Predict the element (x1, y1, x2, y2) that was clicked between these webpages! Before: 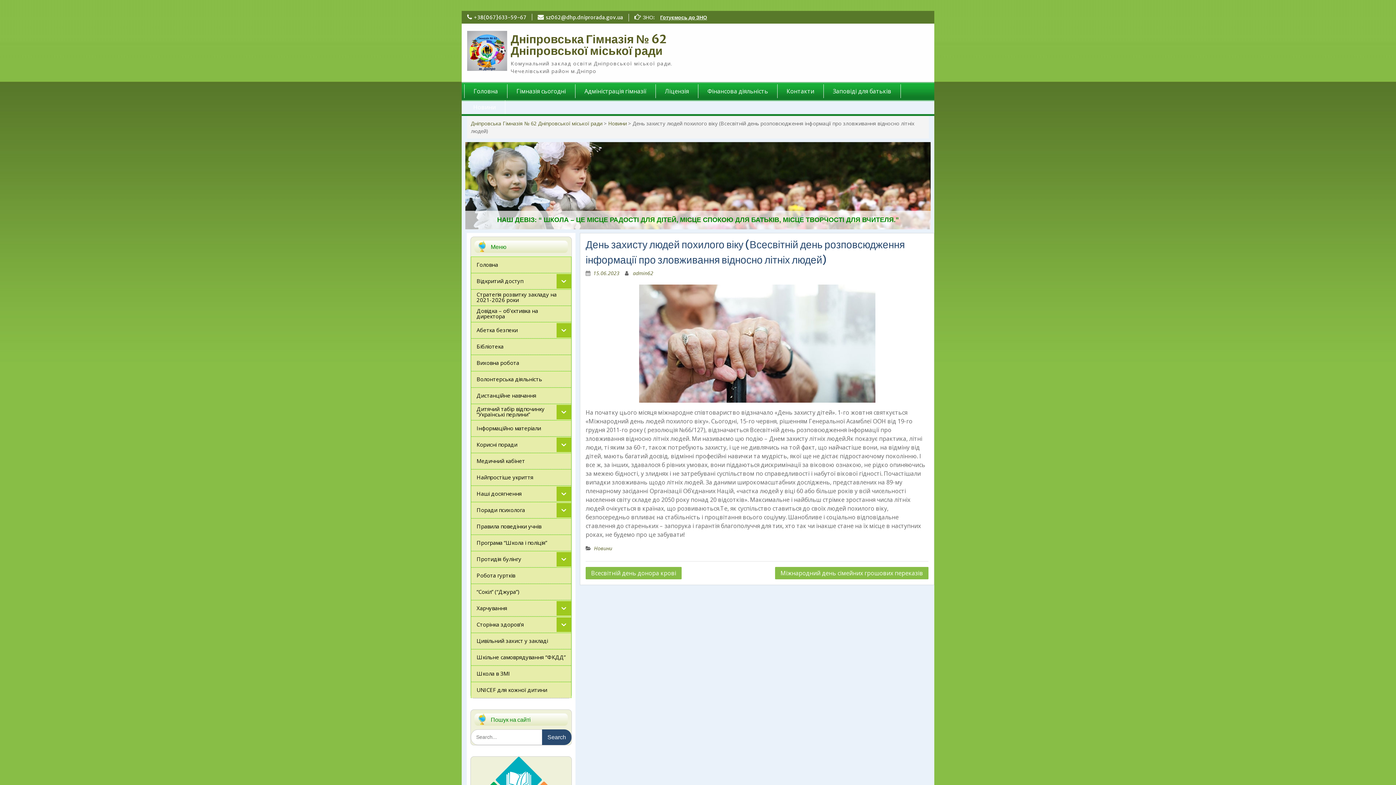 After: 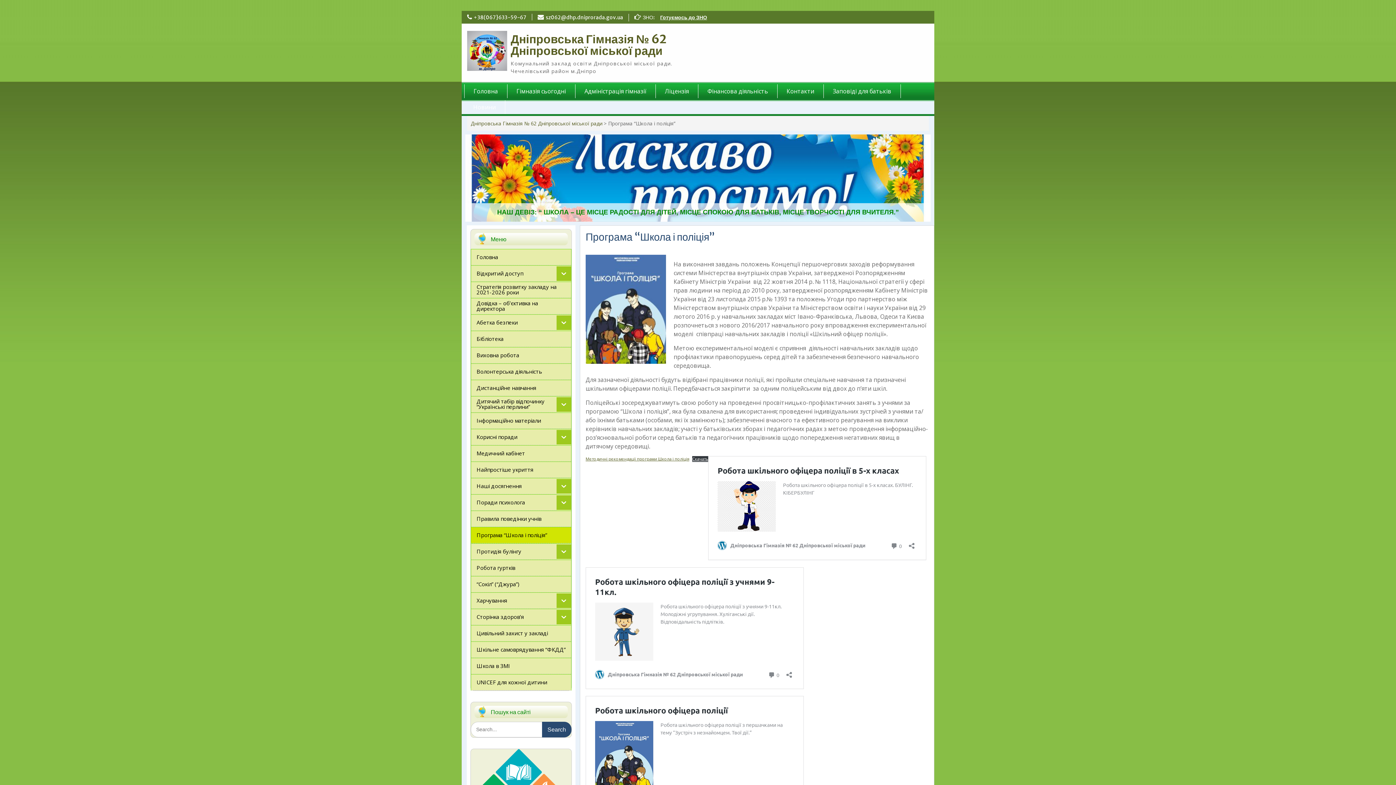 Action: label: Програма “Школа і поліція” bbox: (471, 535, 571, 551)